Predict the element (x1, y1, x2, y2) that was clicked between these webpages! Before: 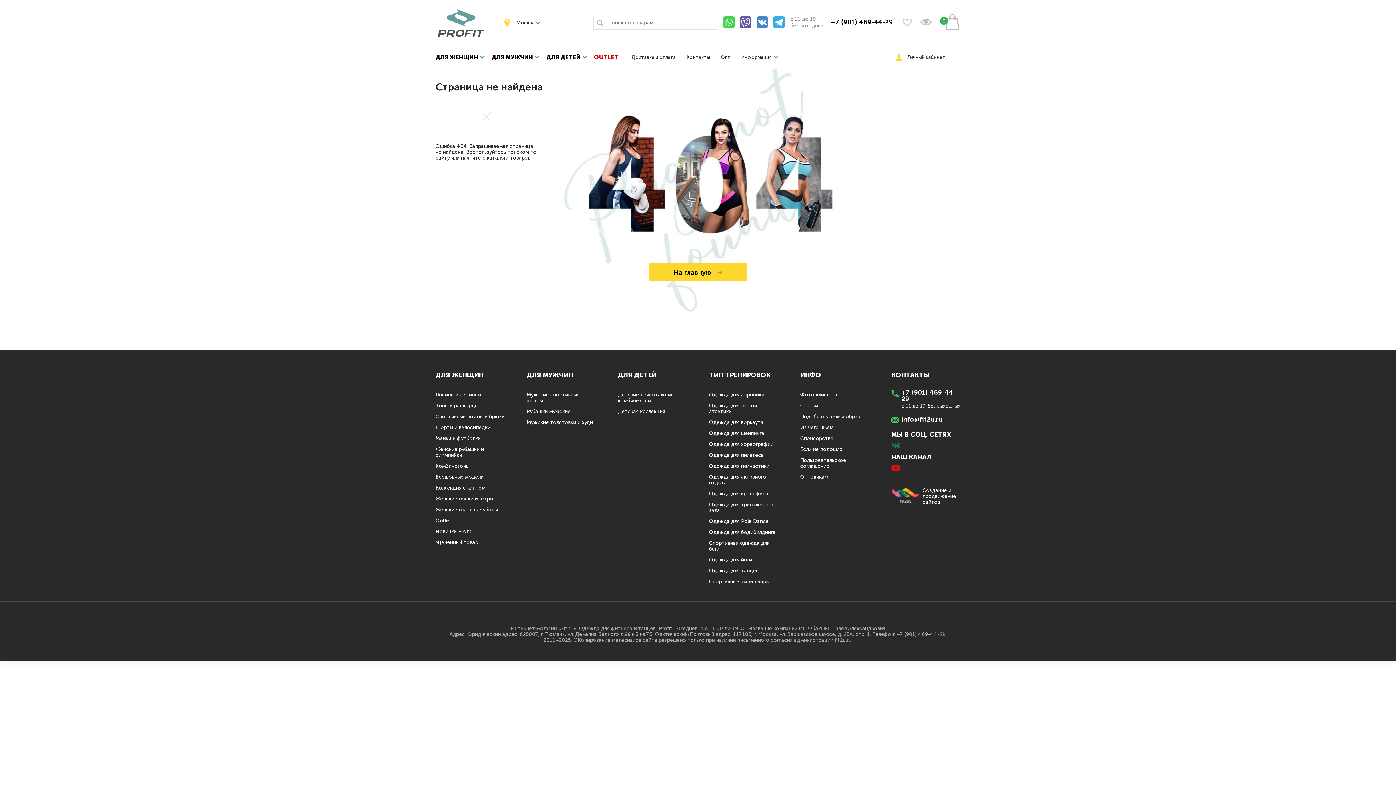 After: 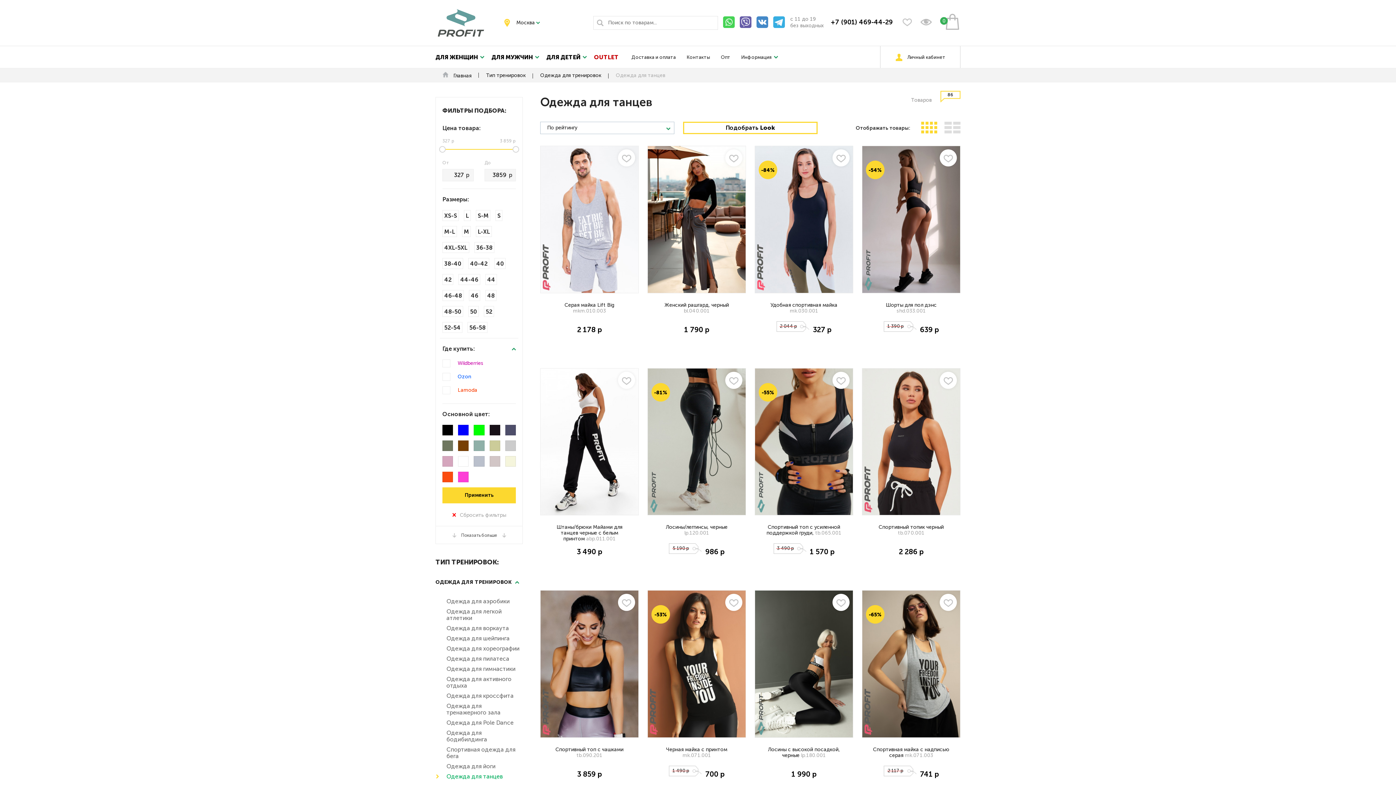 Action: label: Одежда для танцев bbox: (709, 565, 778, 576)